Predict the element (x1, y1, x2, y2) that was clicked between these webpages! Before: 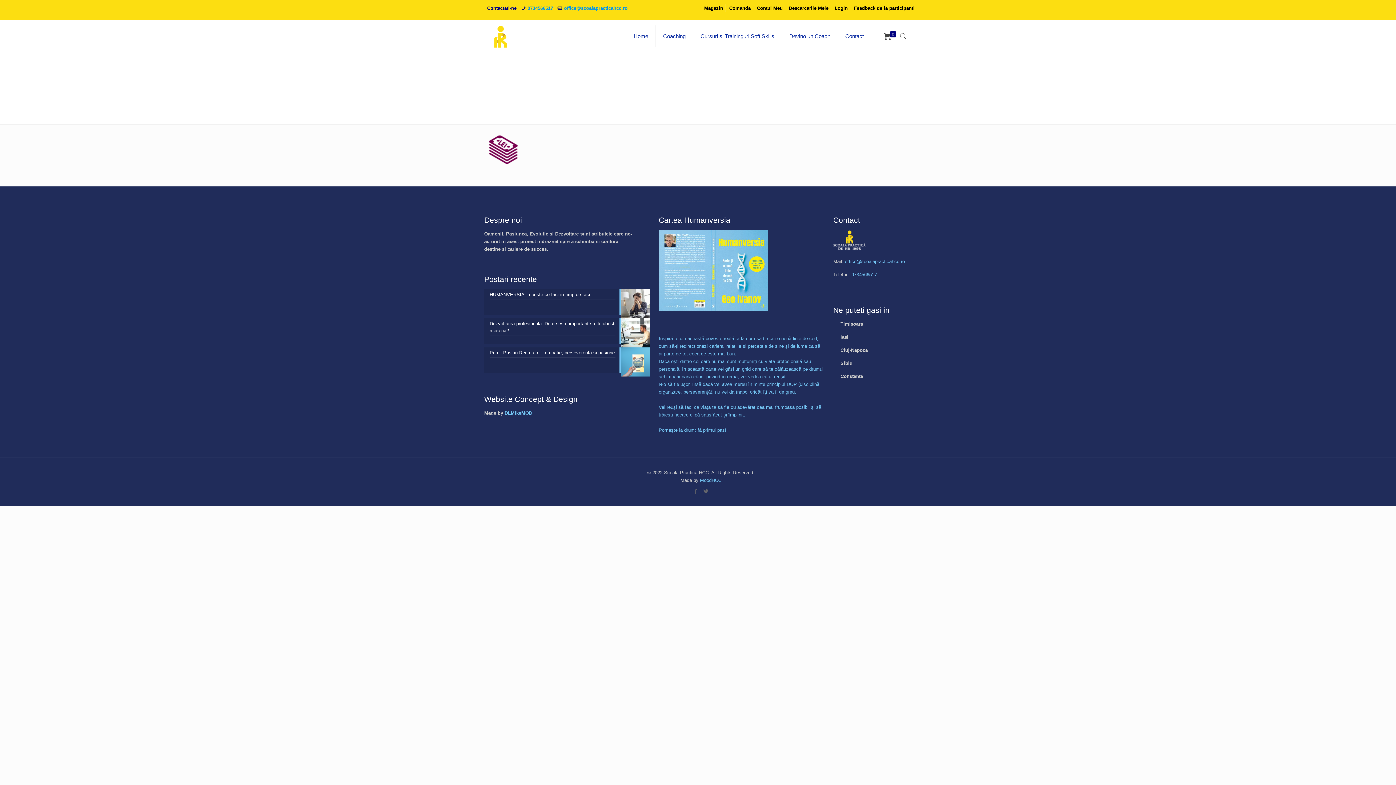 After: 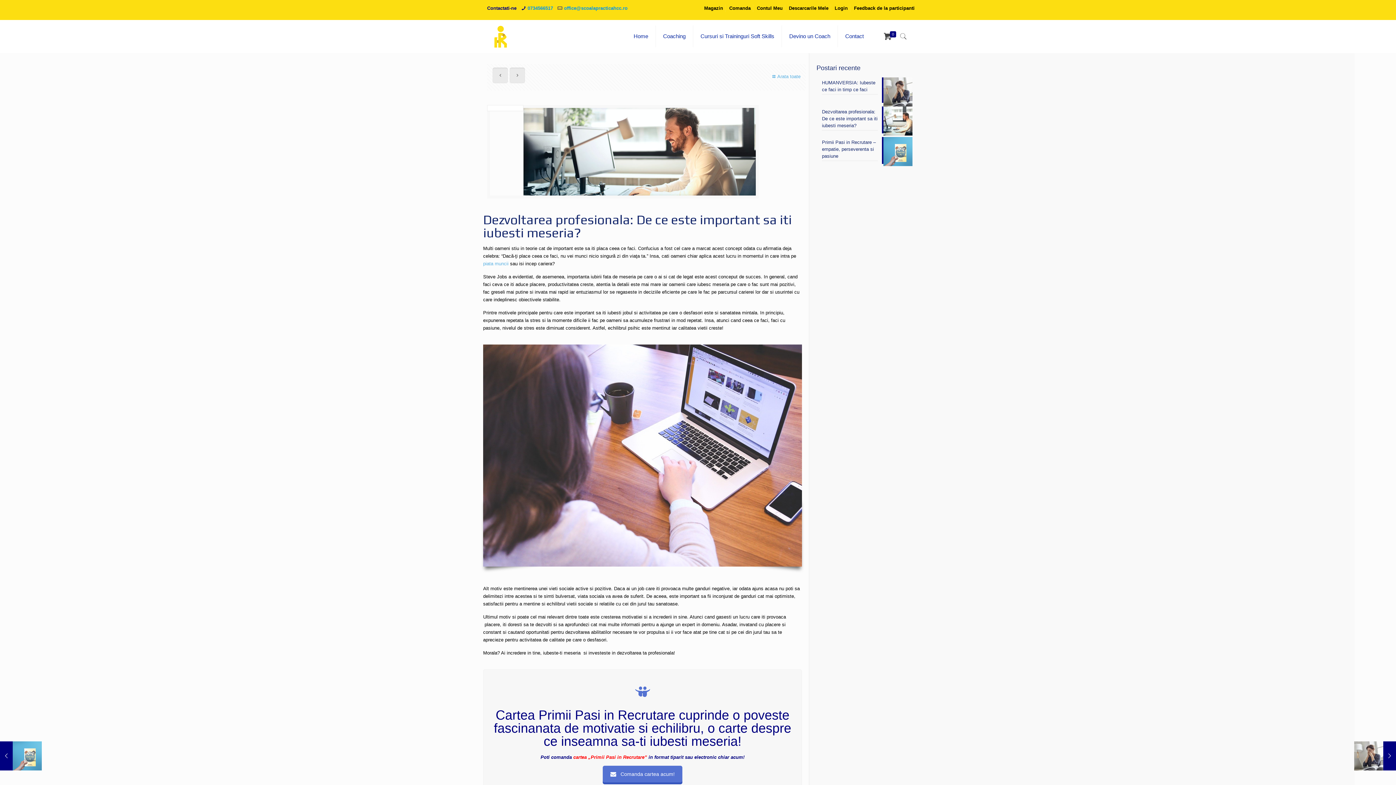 Action: bbox: (484, 318, 650, 344) label: Dezvoltarea profesionala: De ce este important sa iti iubesti meseria?